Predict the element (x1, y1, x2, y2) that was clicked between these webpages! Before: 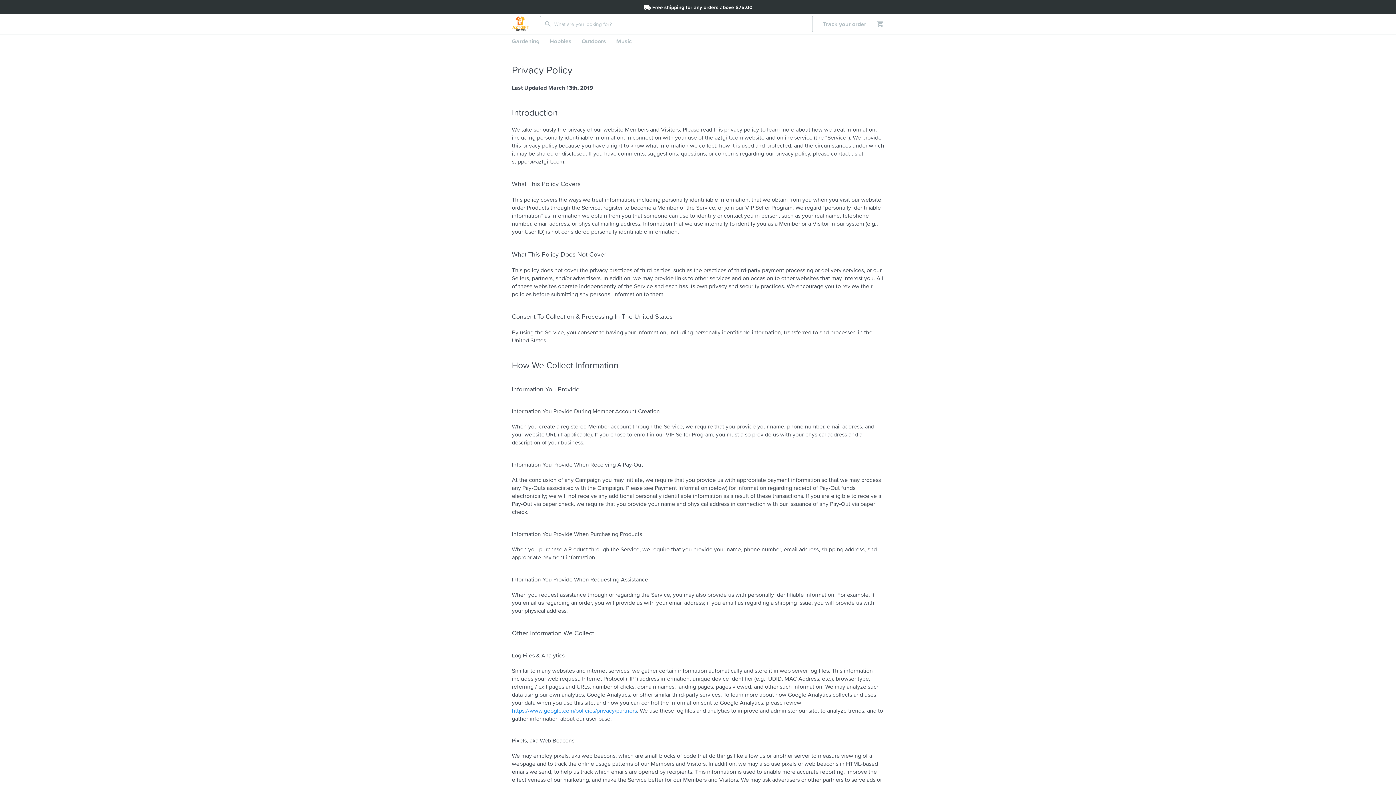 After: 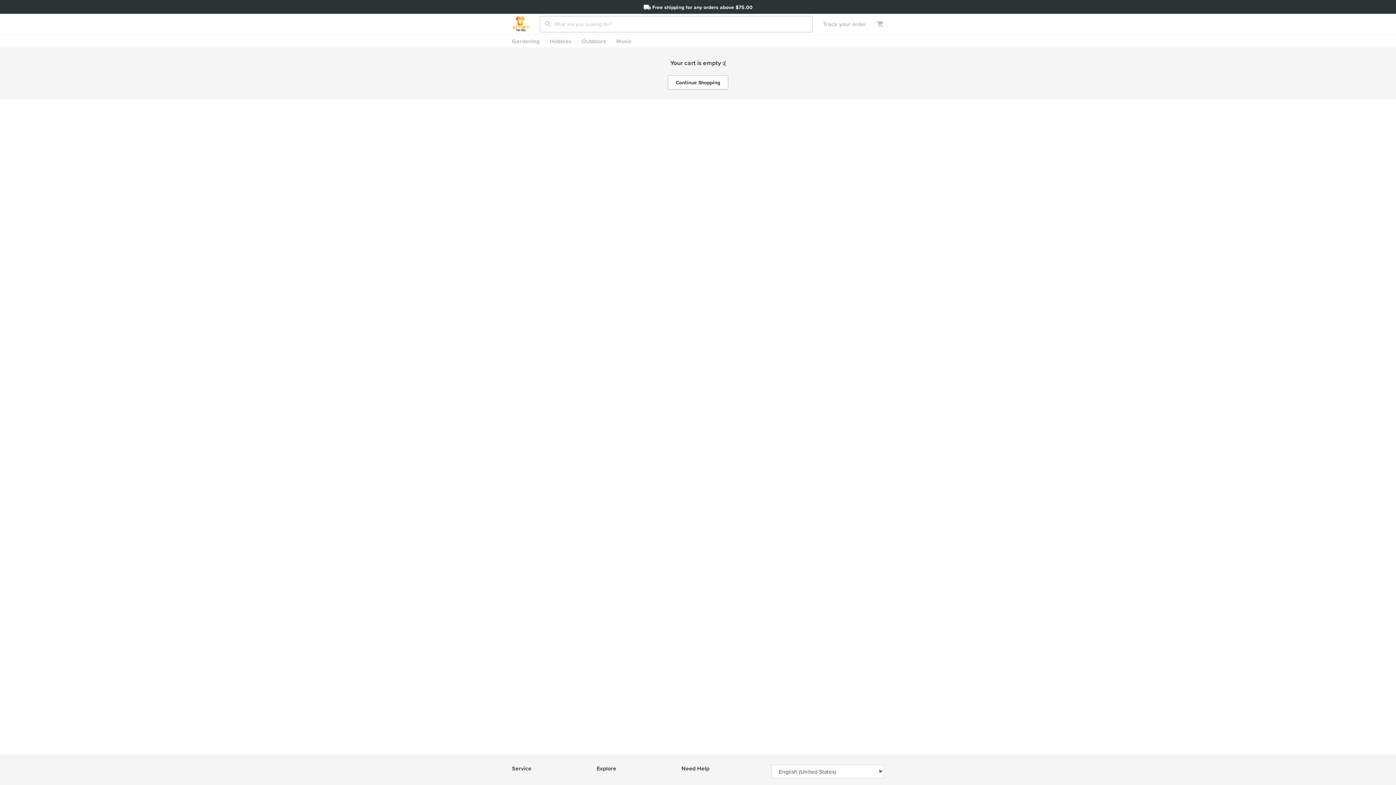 Action: bbox: (866, 20, 884, 28)